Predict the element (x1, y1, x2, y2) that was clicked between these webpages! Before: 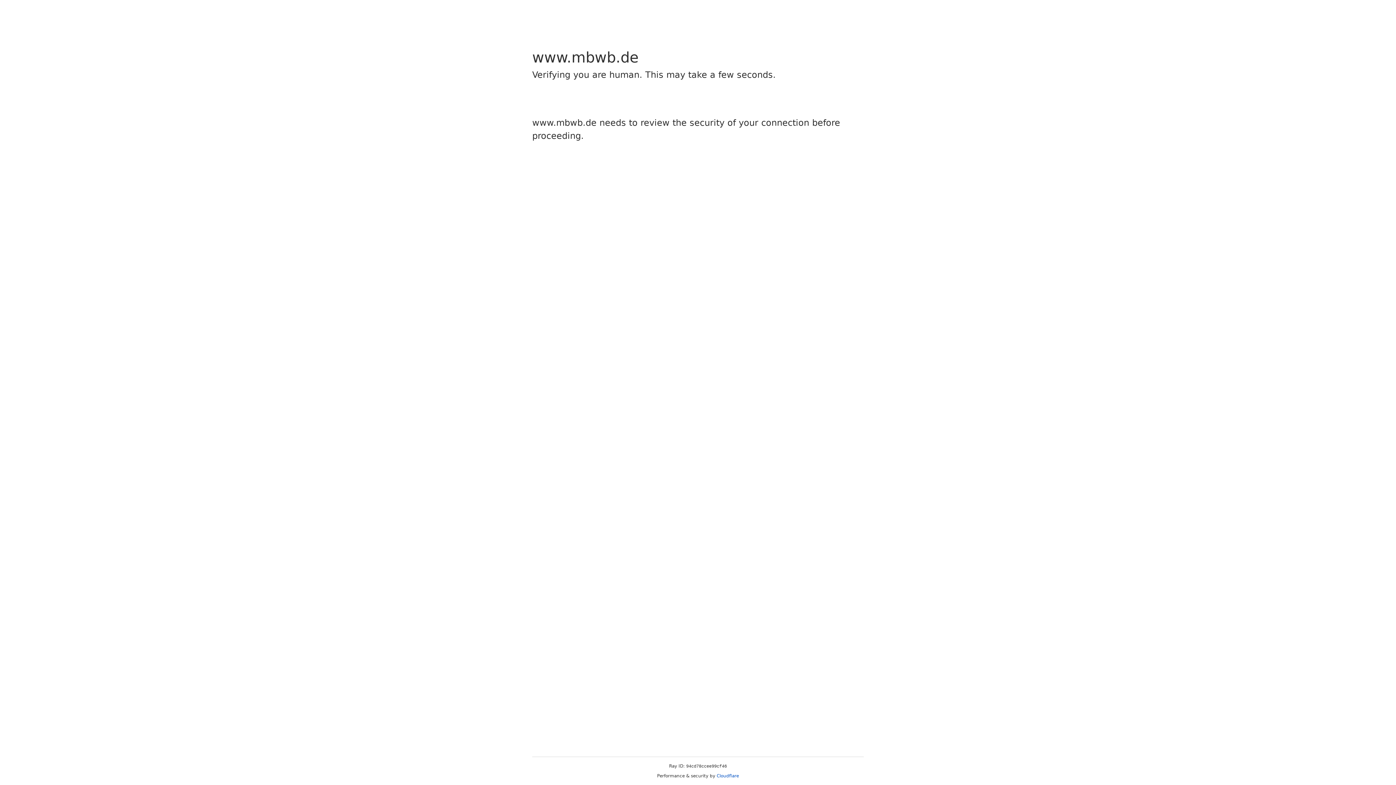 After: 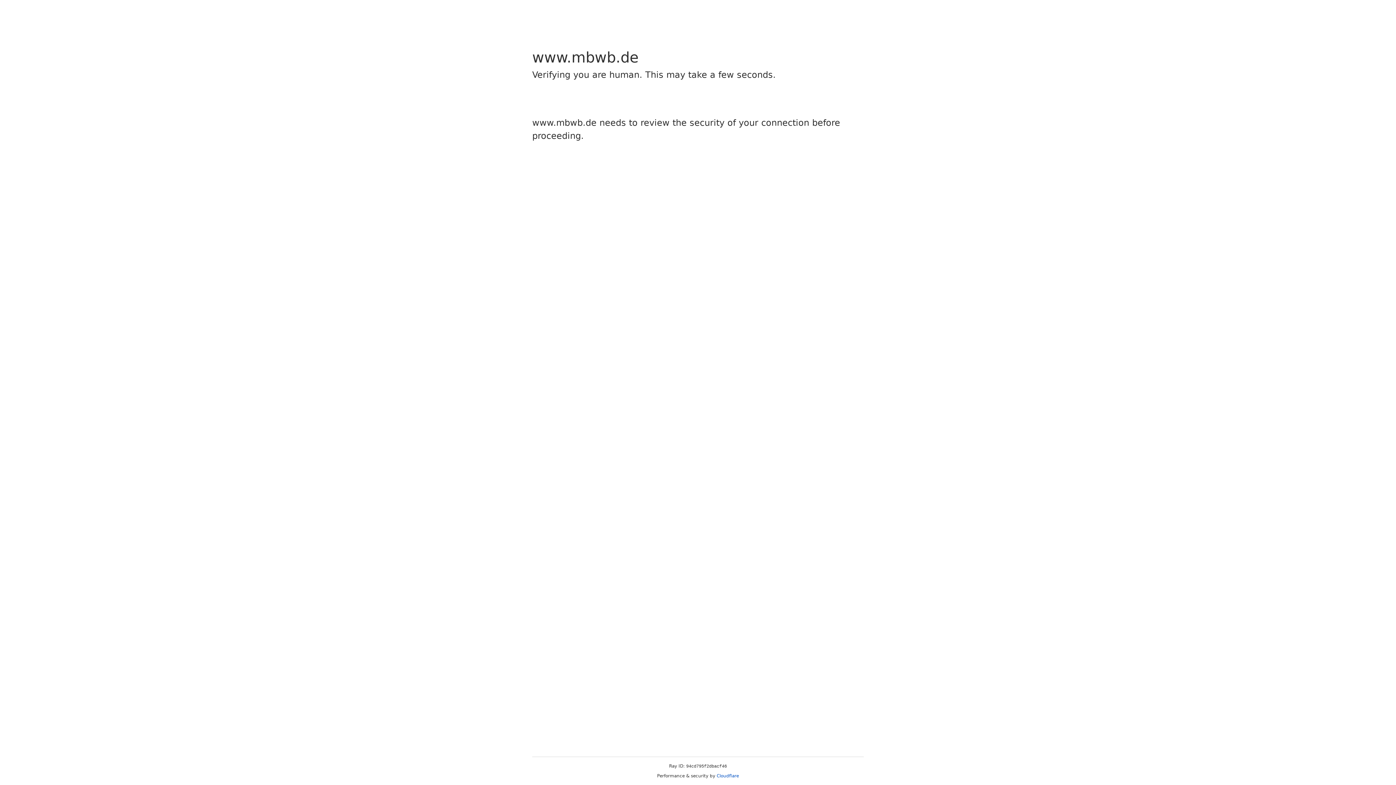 Action: bbox: (716, 773, 739, 778) label: Cloudflare